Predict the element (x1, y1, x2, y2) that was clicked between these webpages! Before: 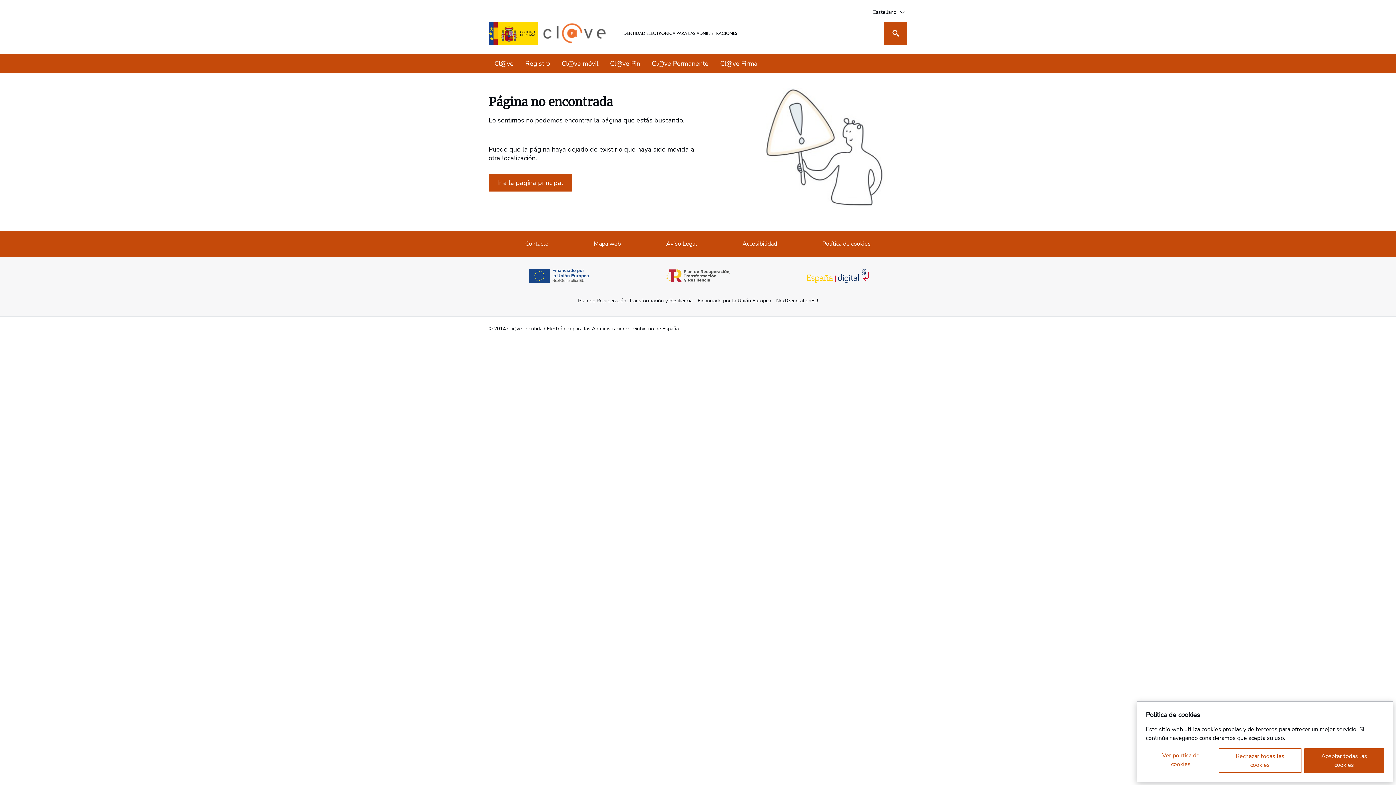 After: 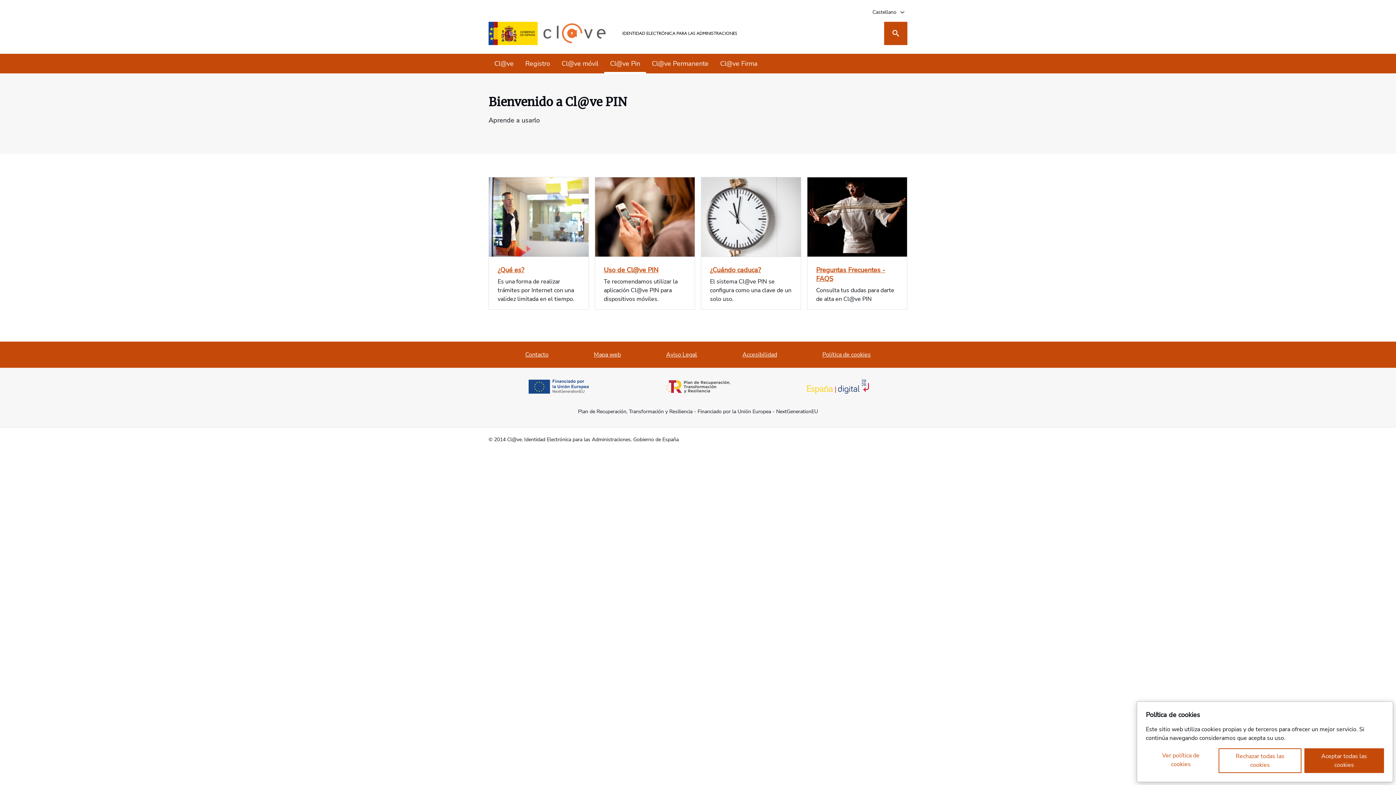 Action: label: Cl@ve Pin bbox: (604, 53, 646, 73)